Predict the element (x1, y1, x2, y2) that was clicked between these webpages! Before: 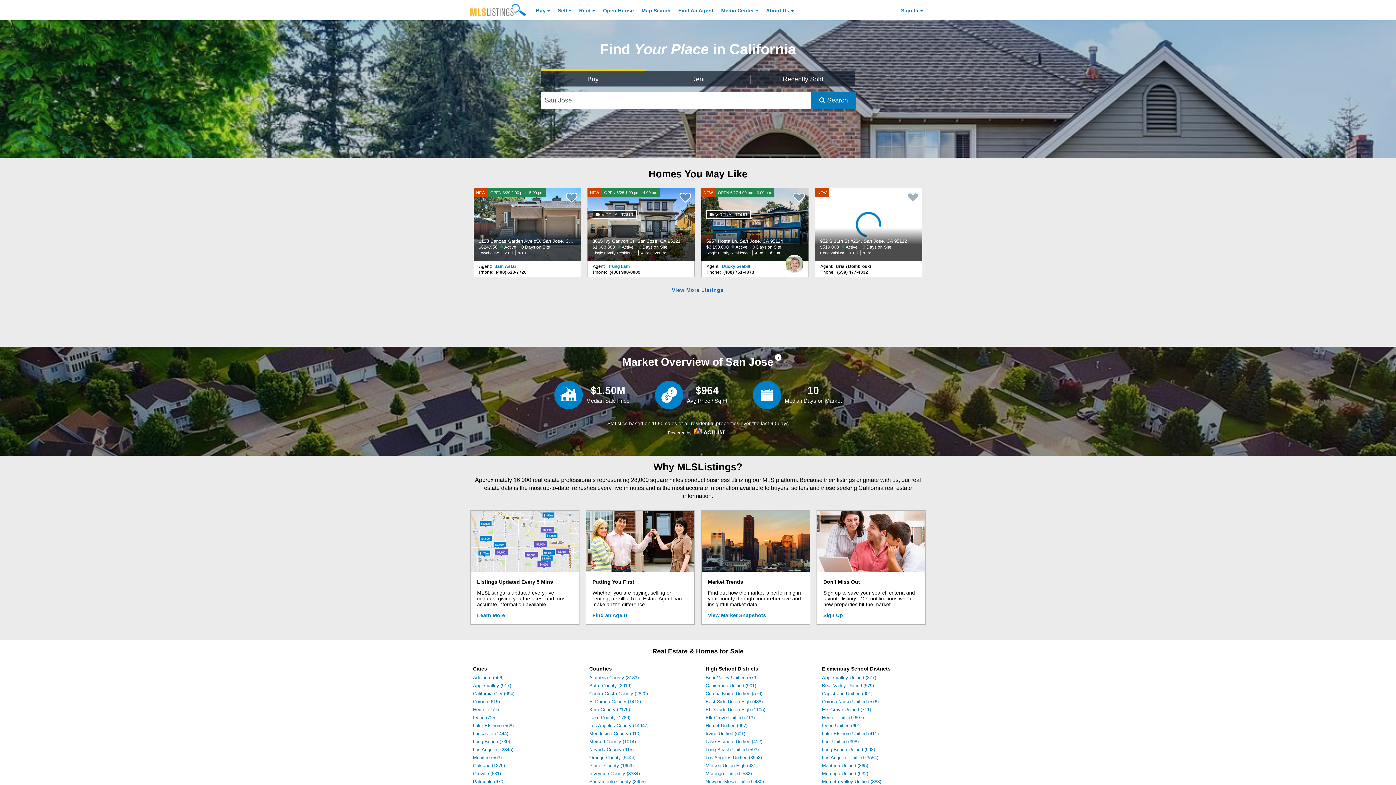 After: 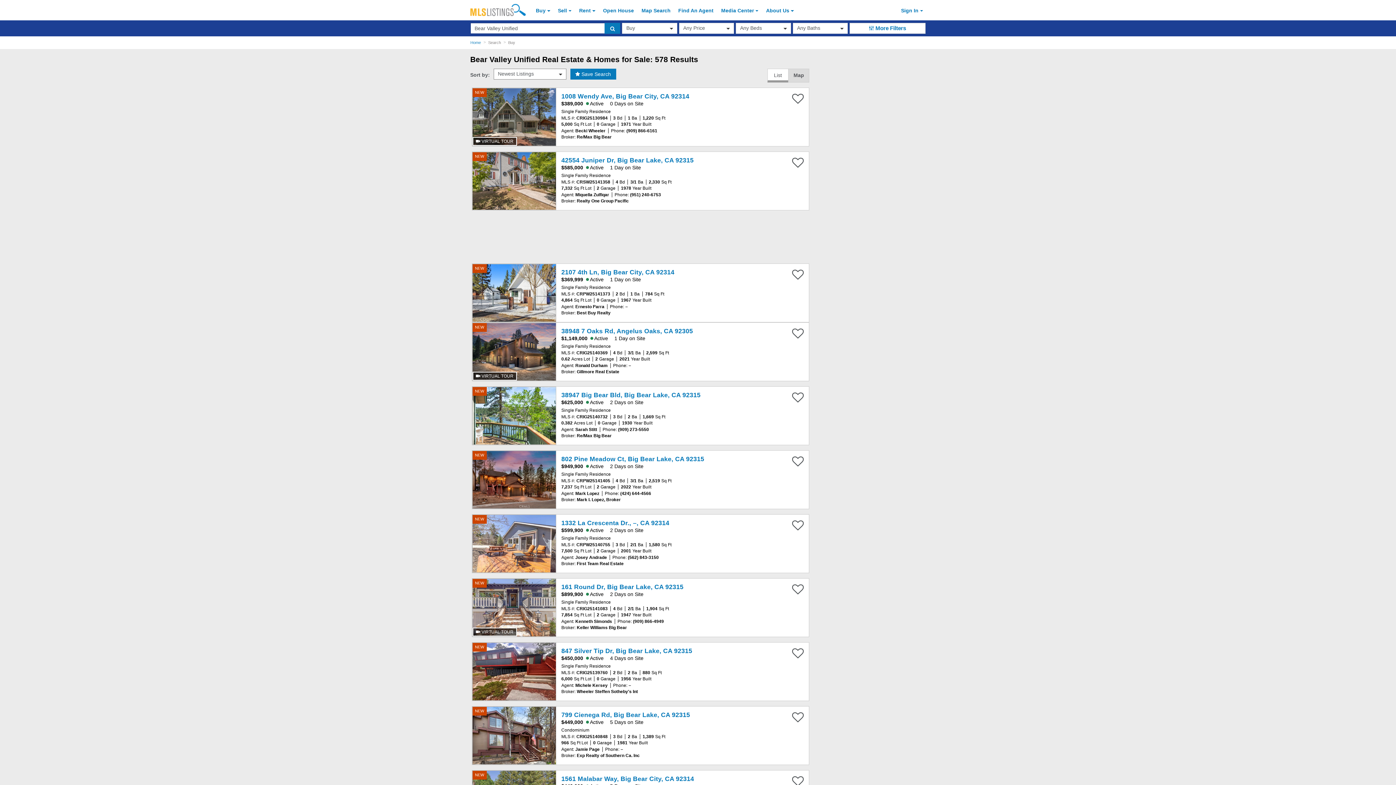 Action: bbox: (705, 675, 757, 680) label: Bear Valley Unified (579)